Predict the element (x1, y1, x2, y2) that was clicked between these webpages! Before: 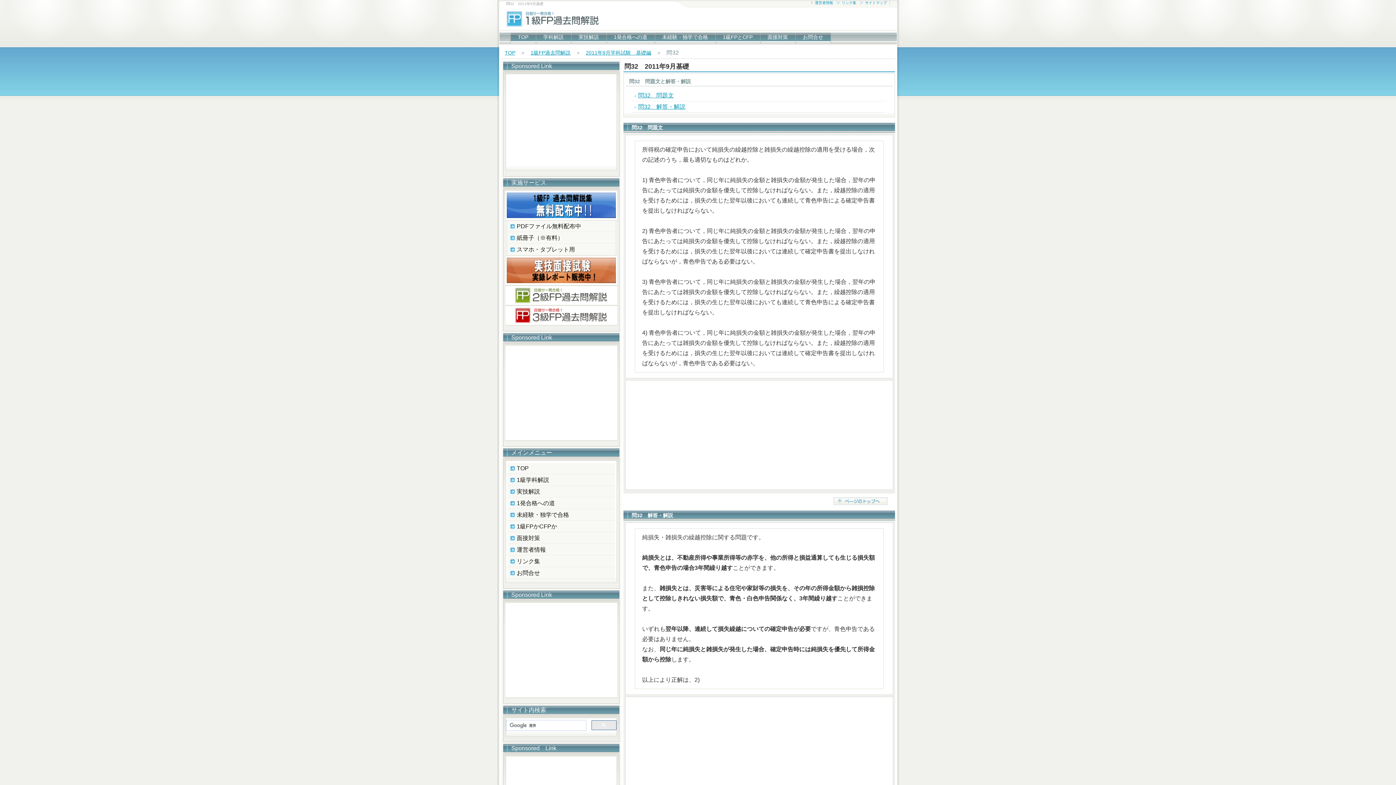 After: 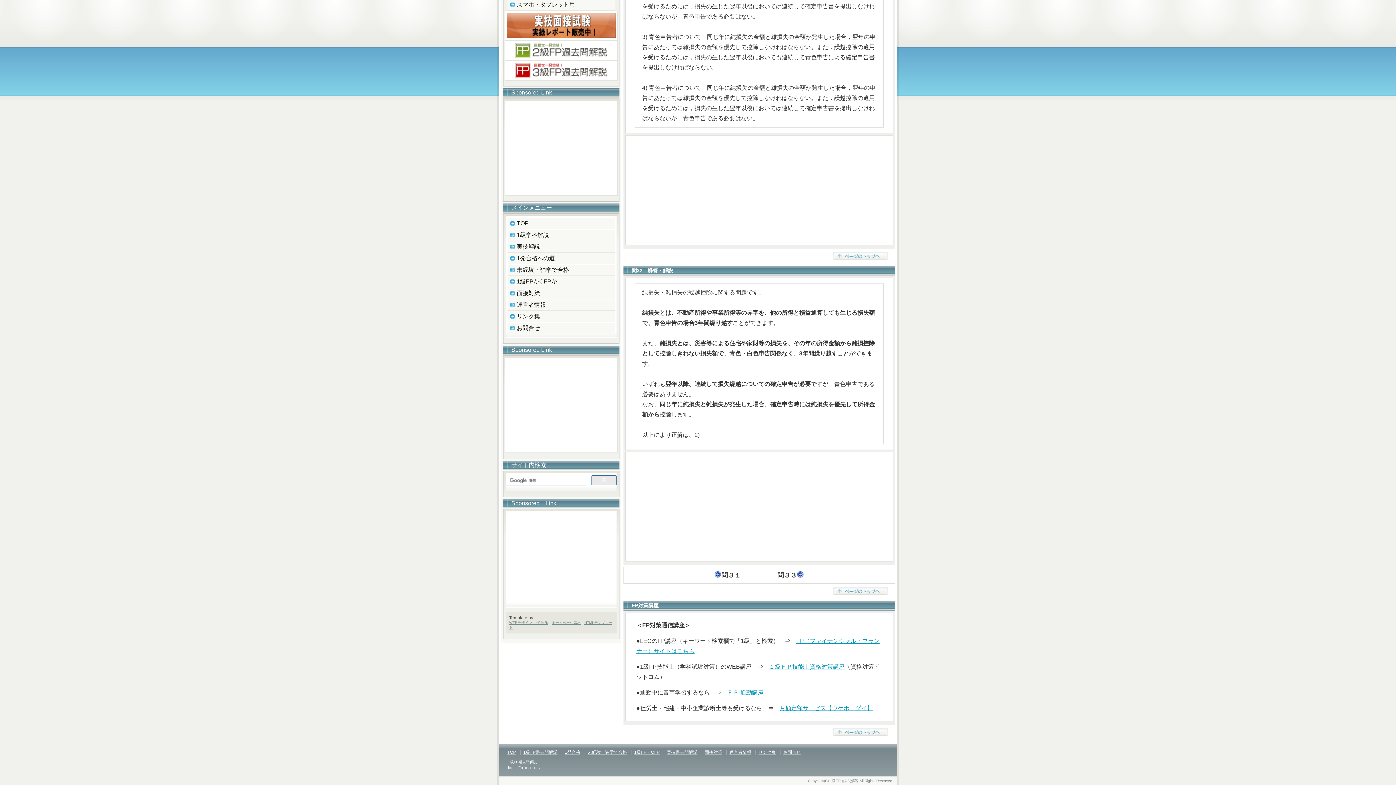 Action: bbox: (632, 102, 885, 112) label: 問32　解答・解説